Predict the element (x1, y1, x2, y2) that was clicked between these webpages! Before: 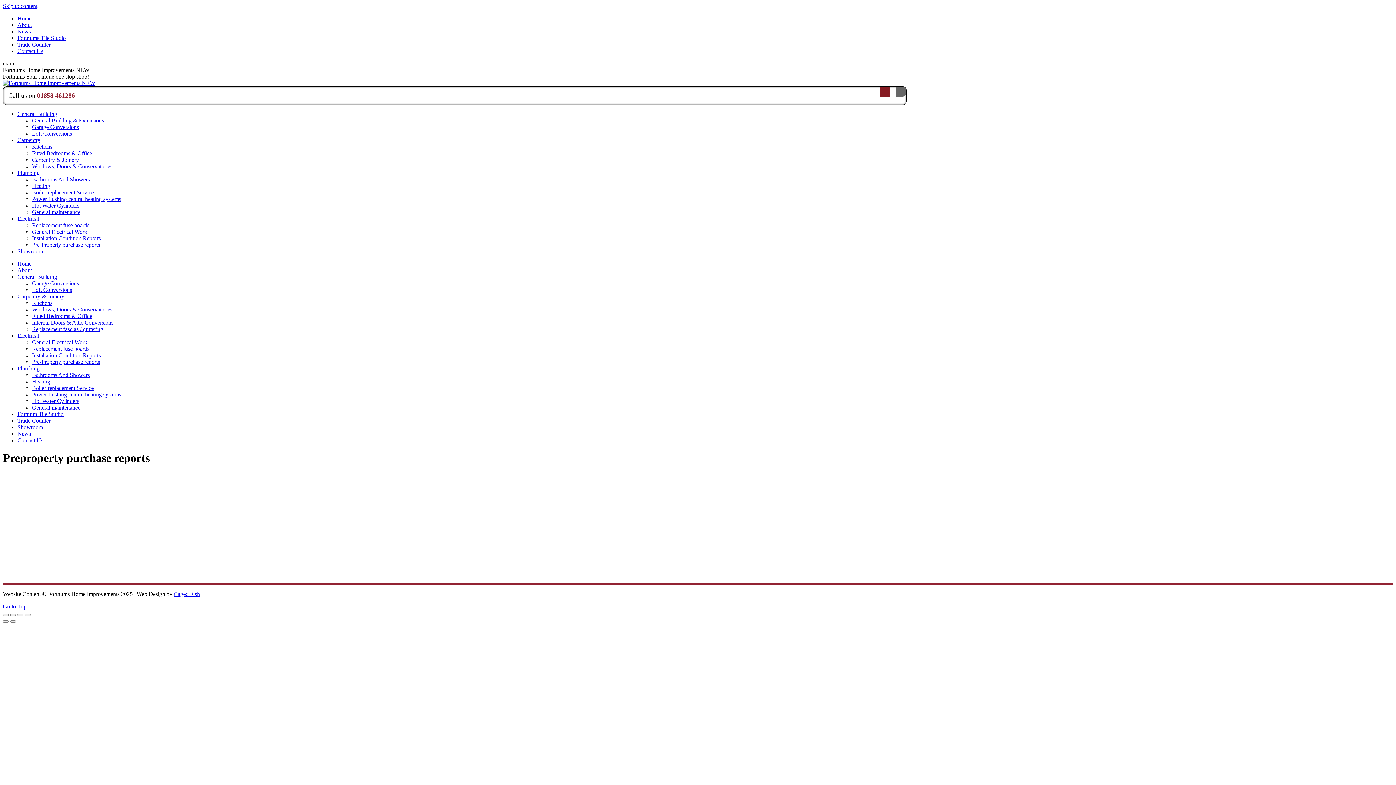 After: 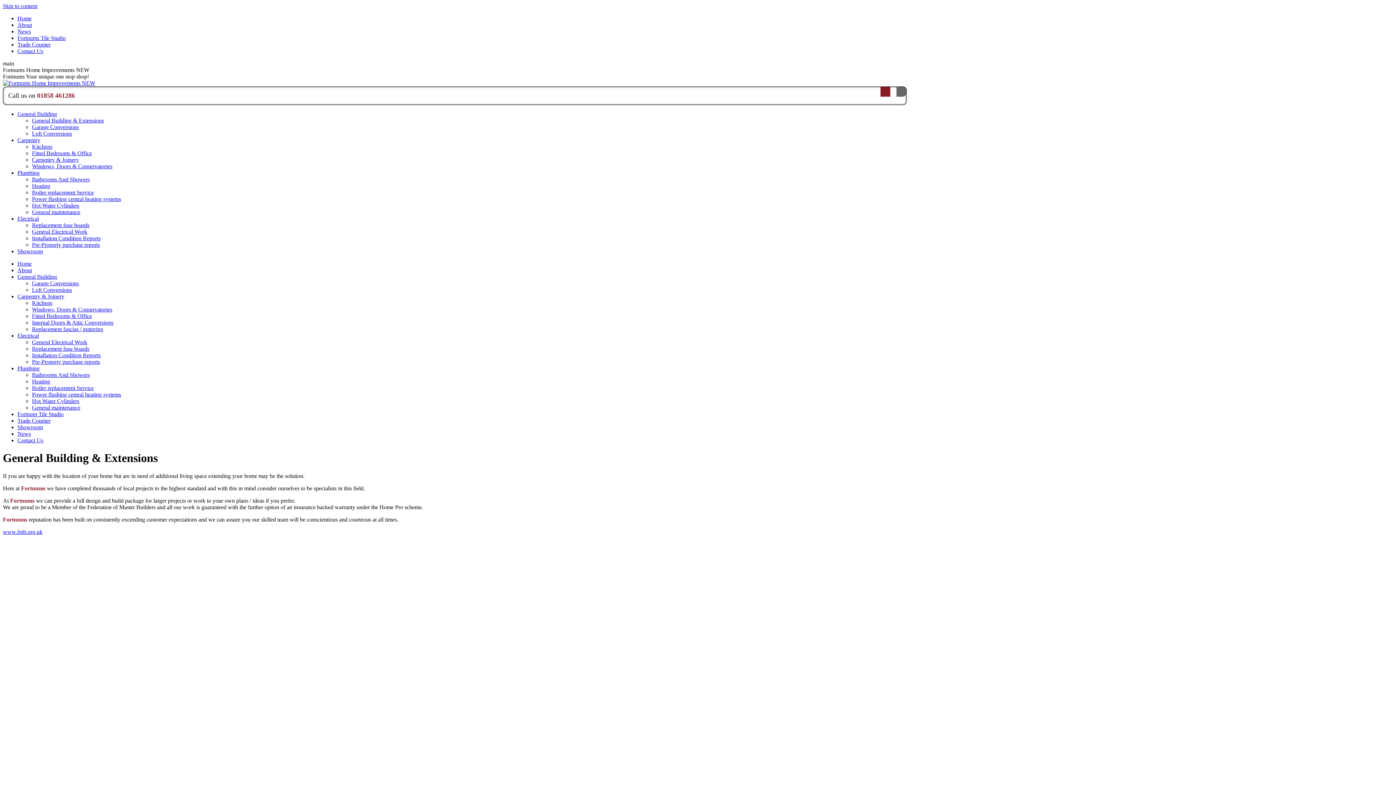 Action: bbox: (32, 117, 104, 123) label: General Building & Extensions